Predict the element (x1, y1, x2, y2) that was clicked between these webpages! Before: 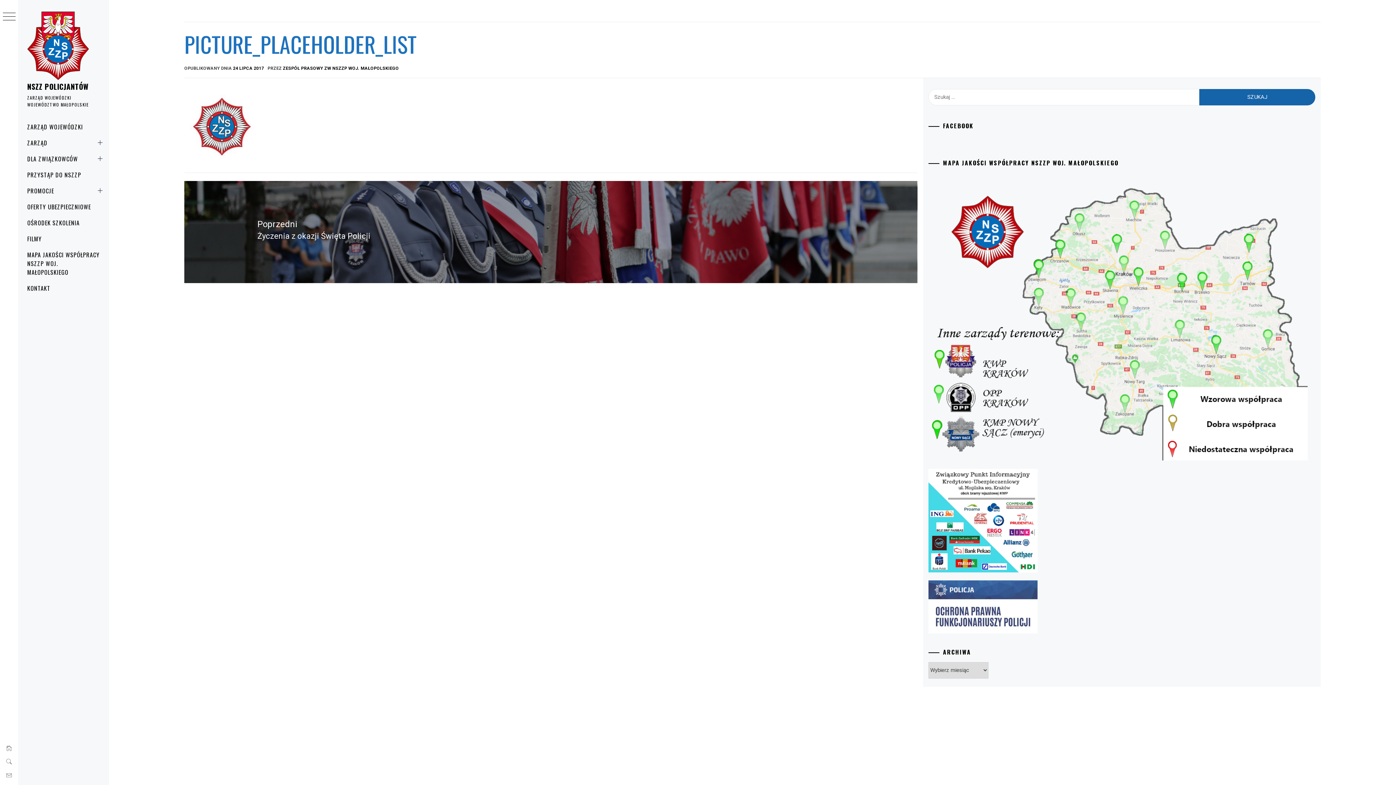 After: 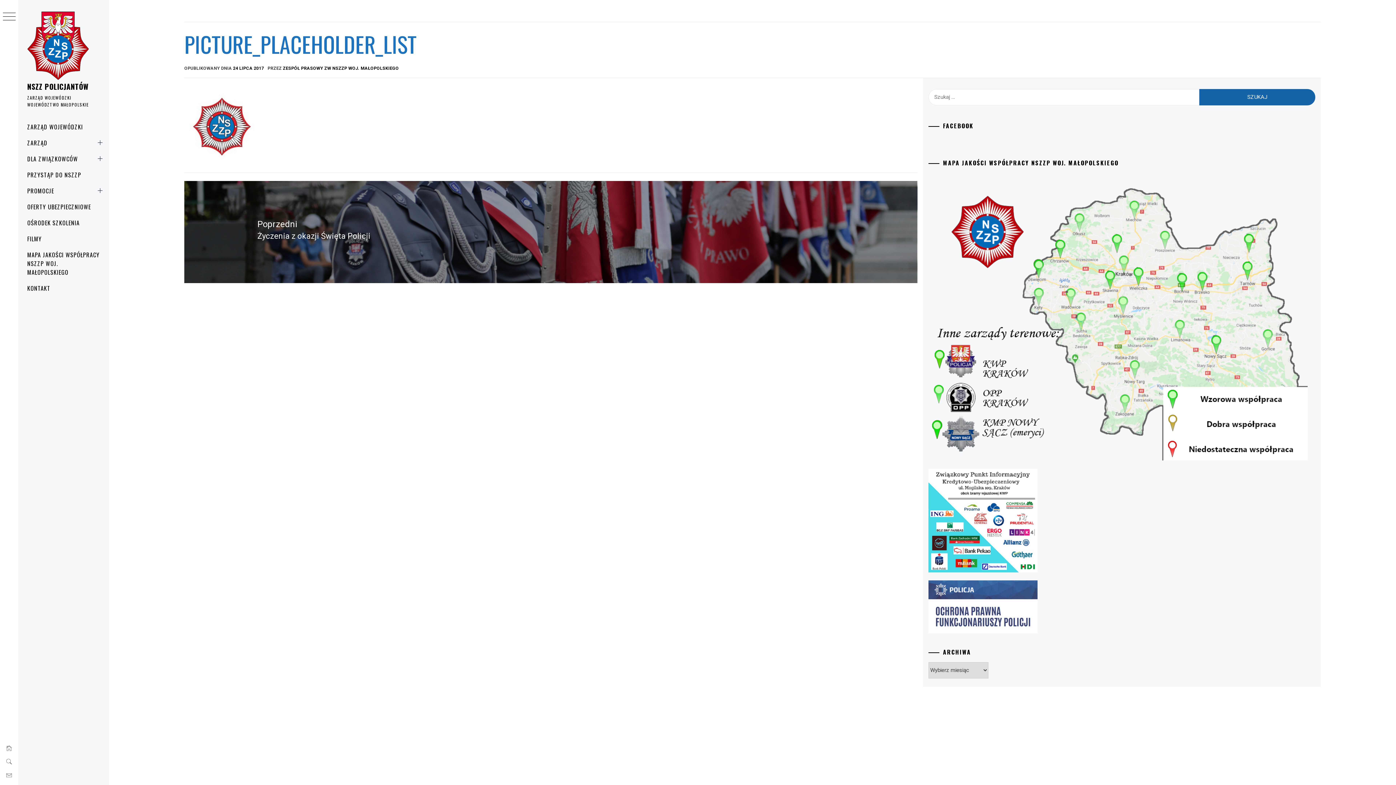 Action: bbox: (233, 65, 264, 70) label: 24 LIPCA 2017